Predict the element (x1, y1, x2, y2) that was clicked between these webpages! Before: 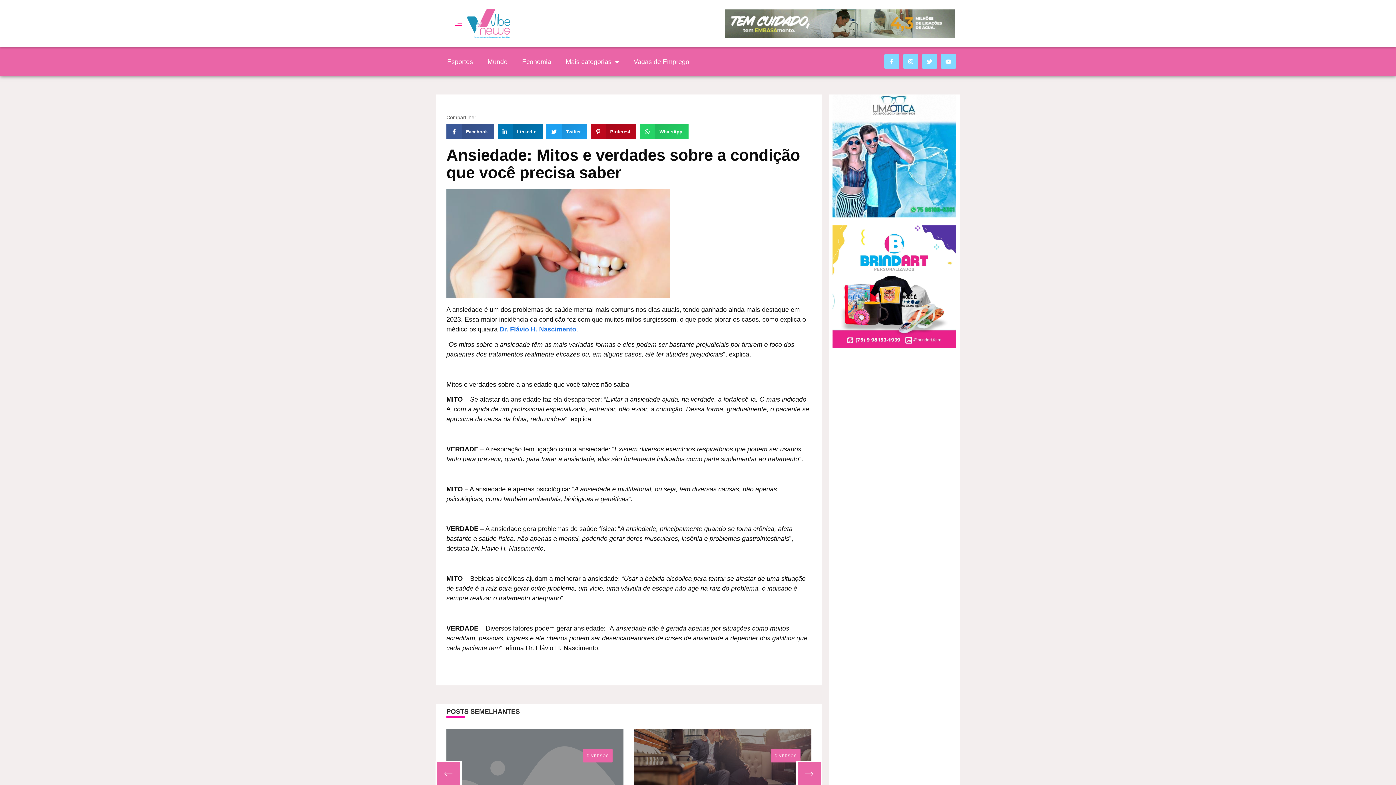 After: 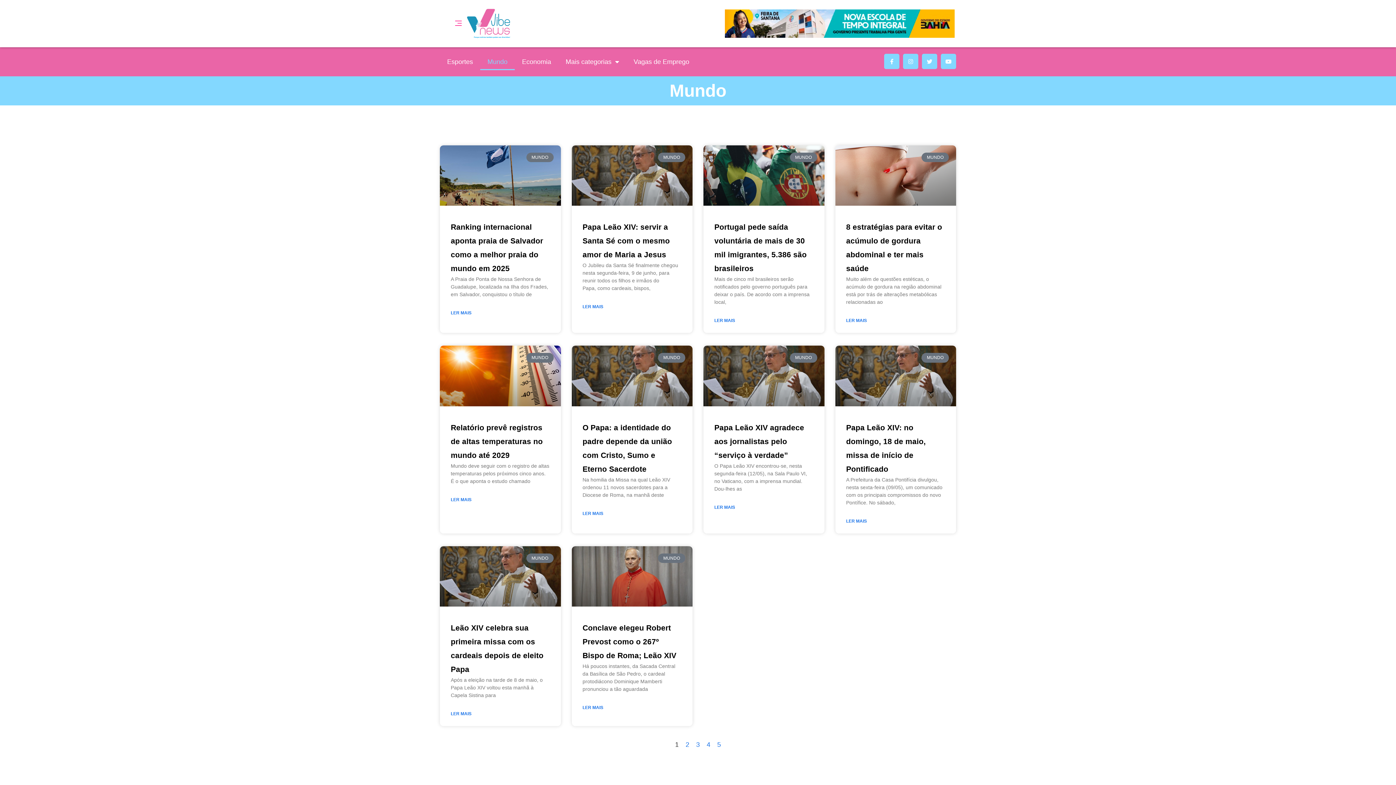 Action: label: Mundo bbox: (480, 53, 514, 70)